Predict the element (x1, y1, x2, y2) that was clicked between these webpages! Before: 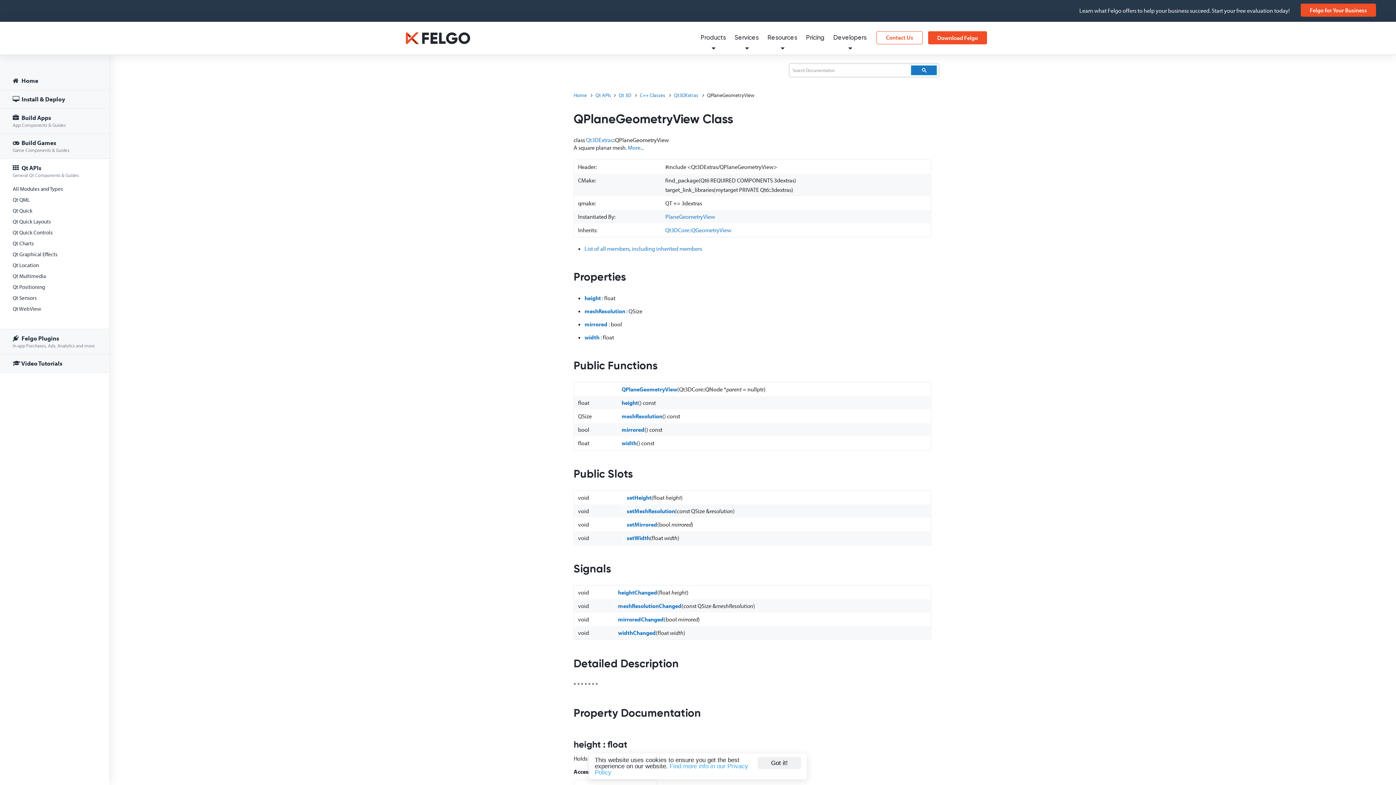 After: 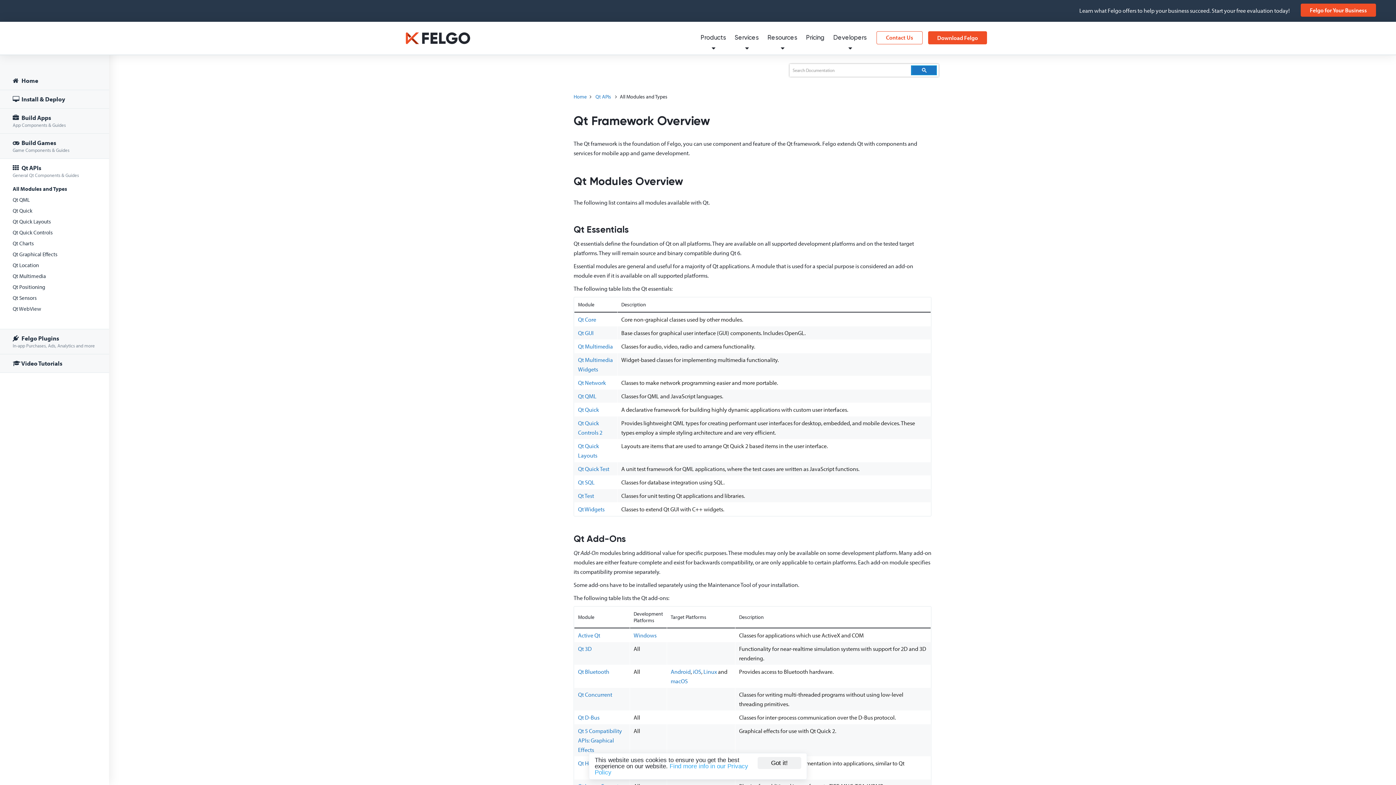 Action: label: Qt APIs bbox: (595, 92, 611, 98)